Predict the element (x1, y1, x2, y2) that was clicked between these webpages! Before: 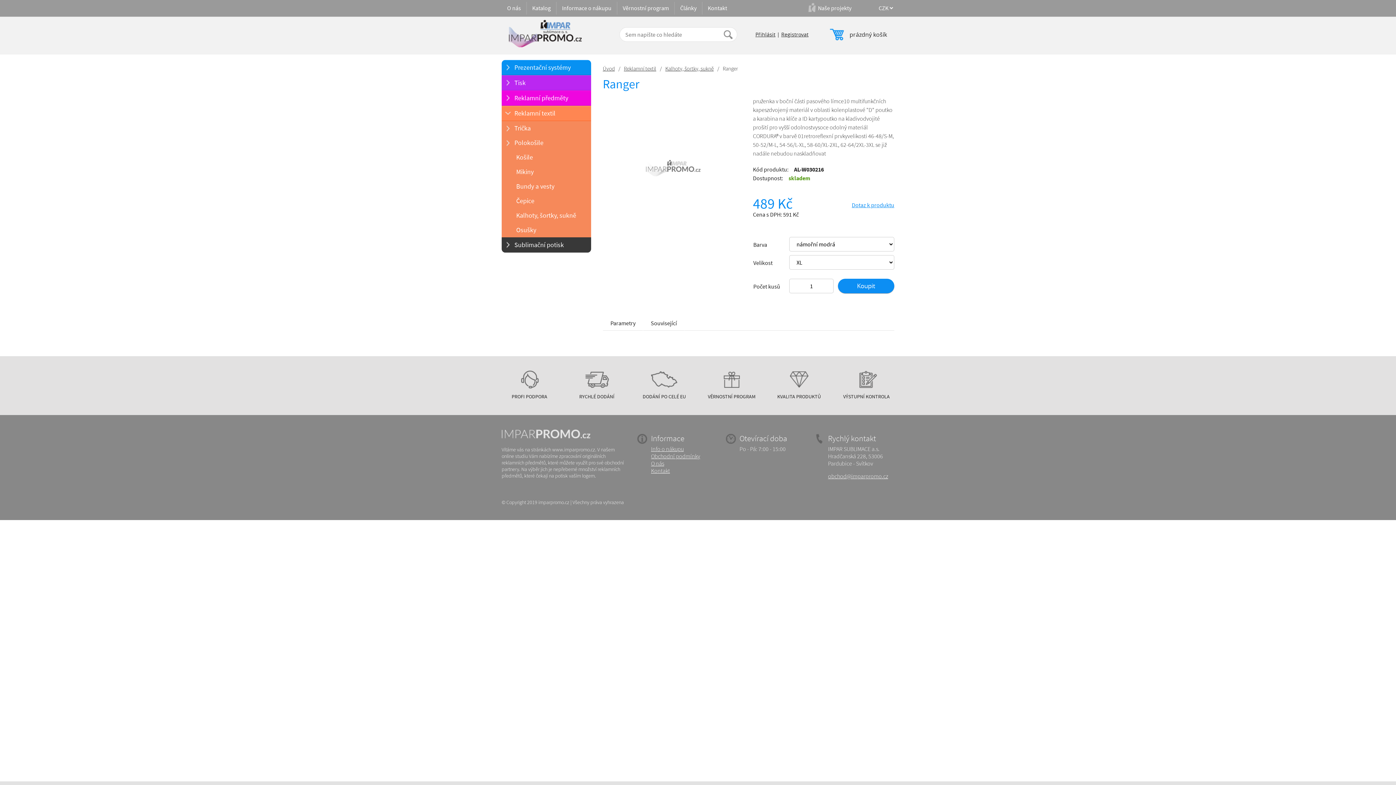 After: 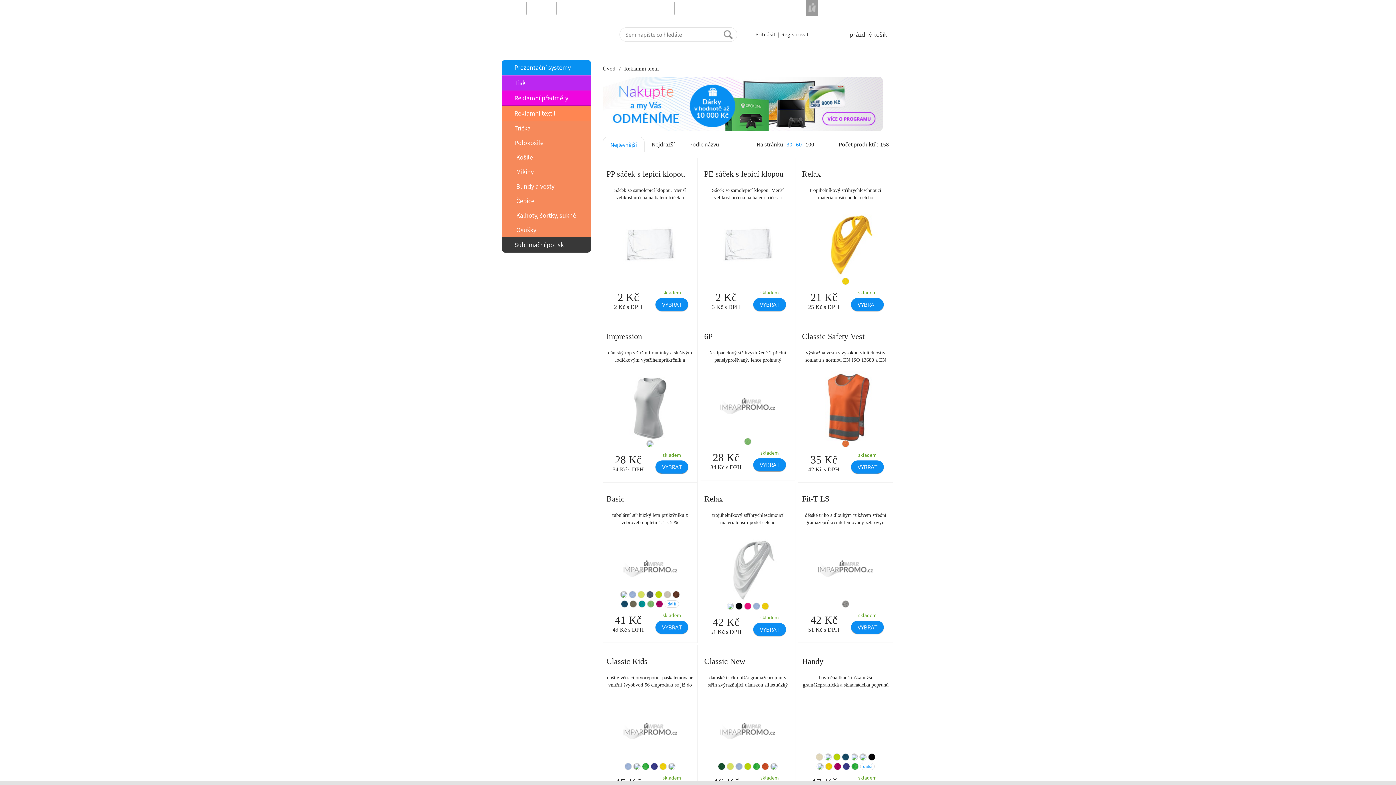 Action: label: Reklamní textil bbox: (501, 105, 591, 121)